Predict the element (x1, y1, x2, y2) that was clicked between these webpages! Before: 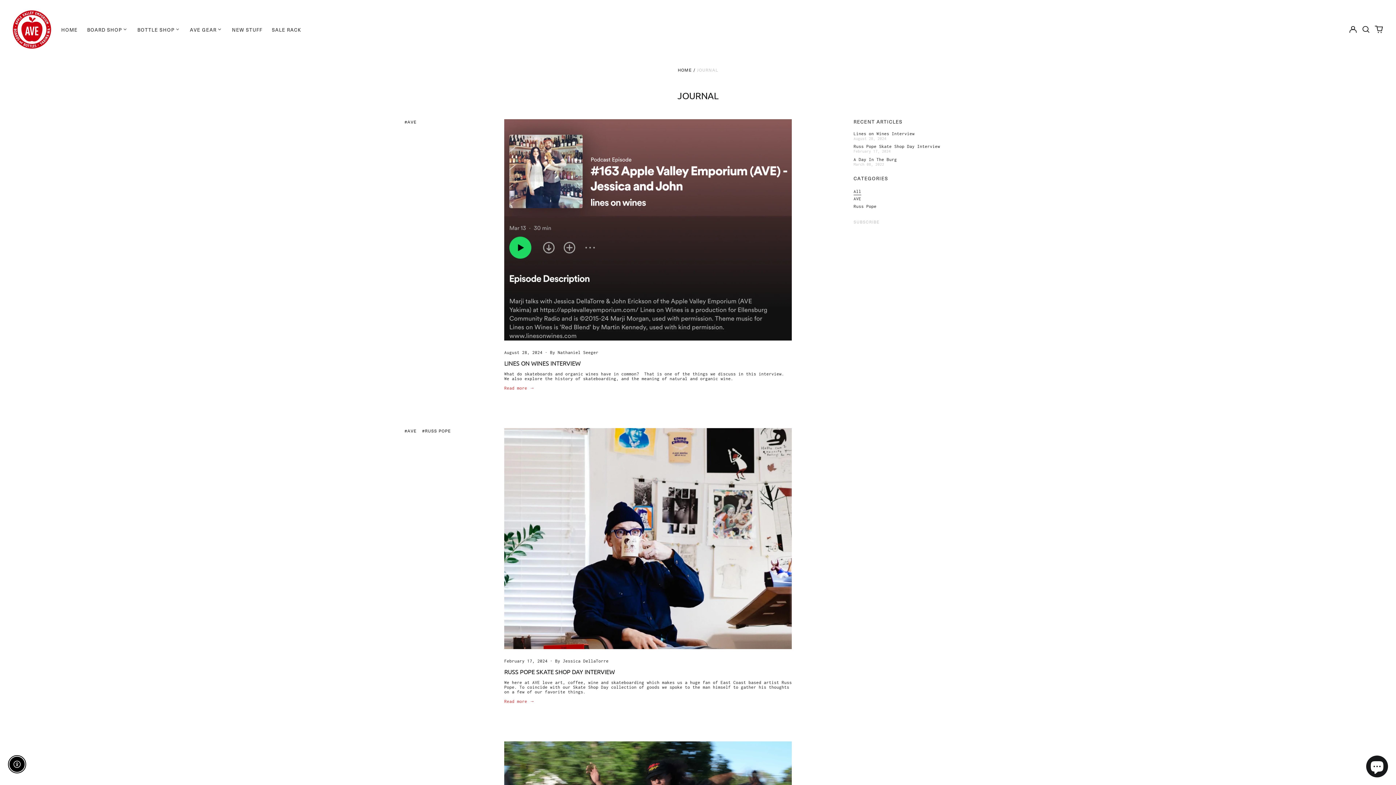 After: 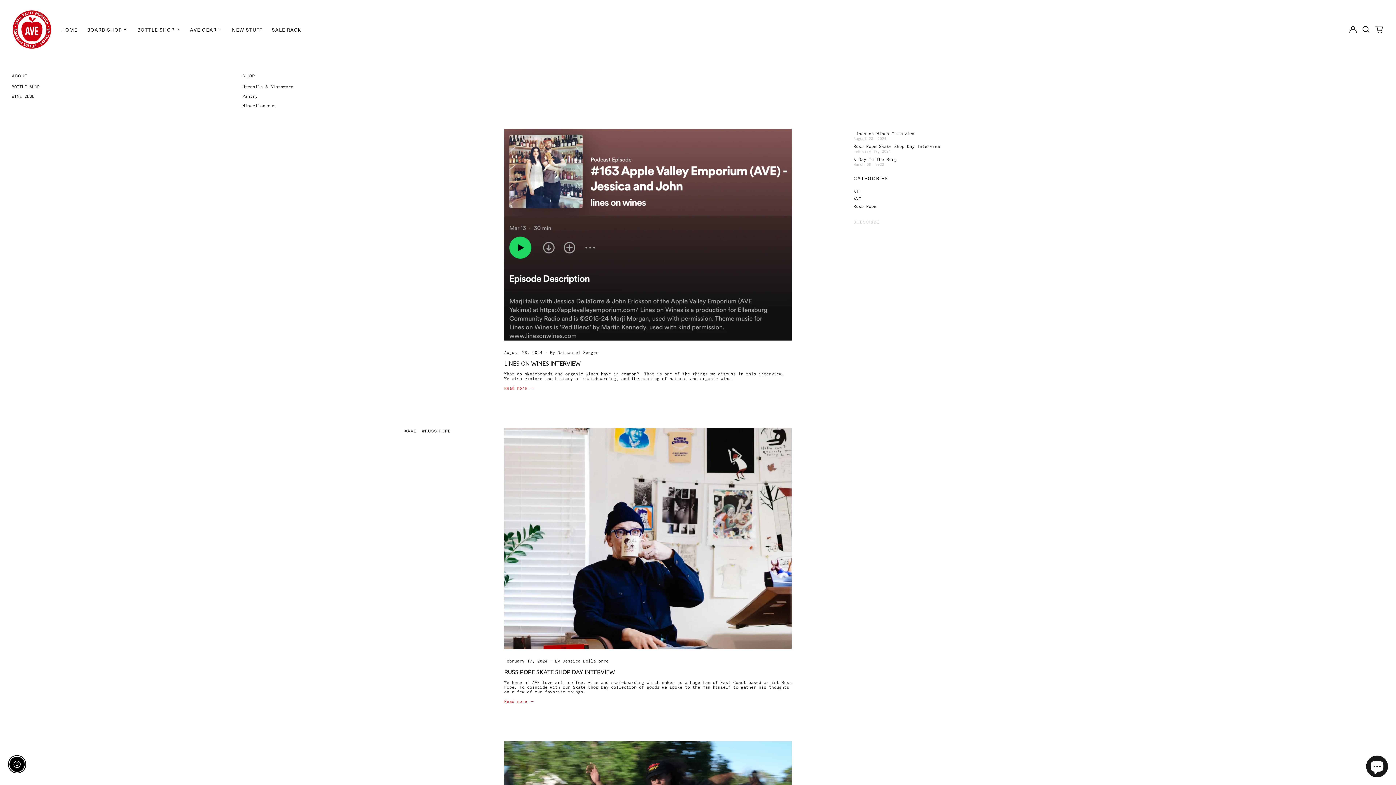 Action: label: BOTTLE SHOP bbox: (132, 24, 185, 34)